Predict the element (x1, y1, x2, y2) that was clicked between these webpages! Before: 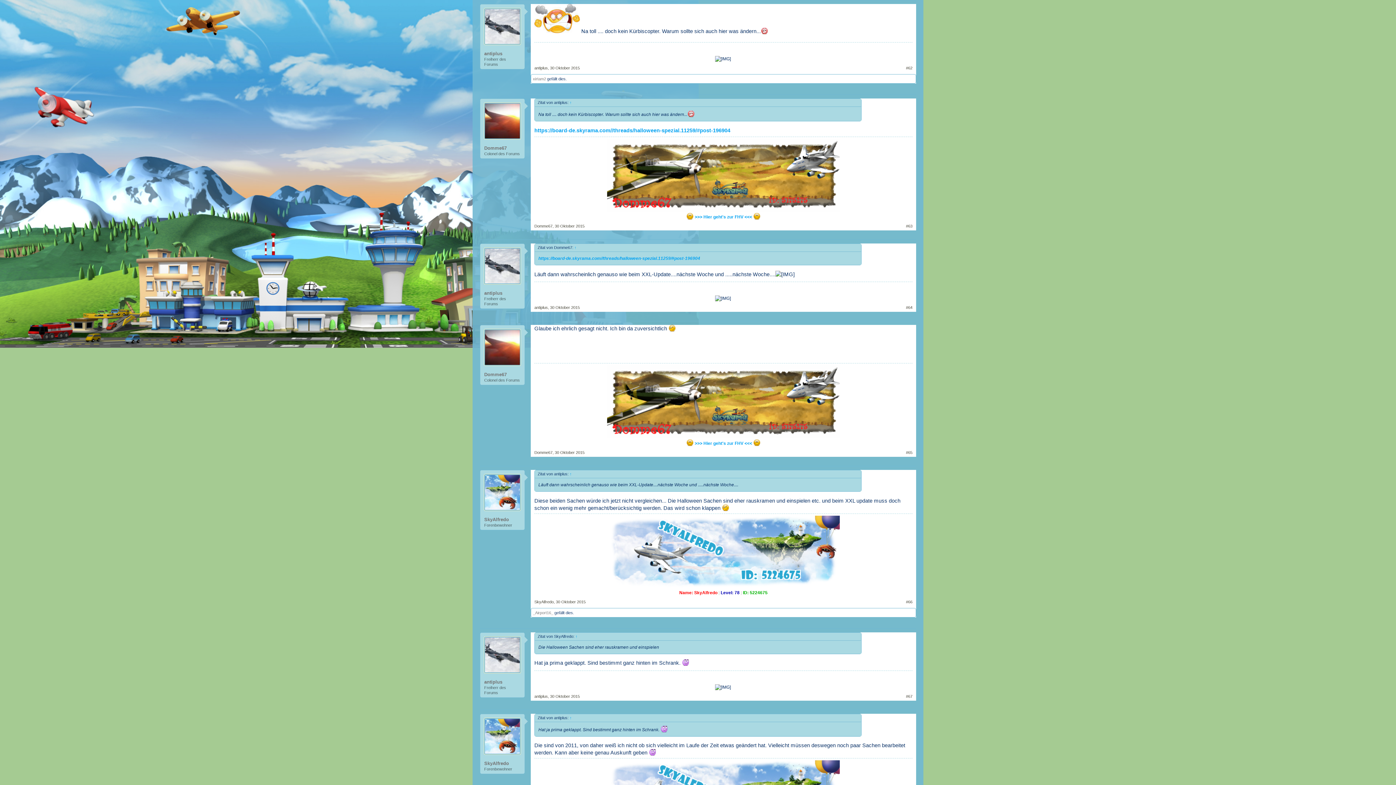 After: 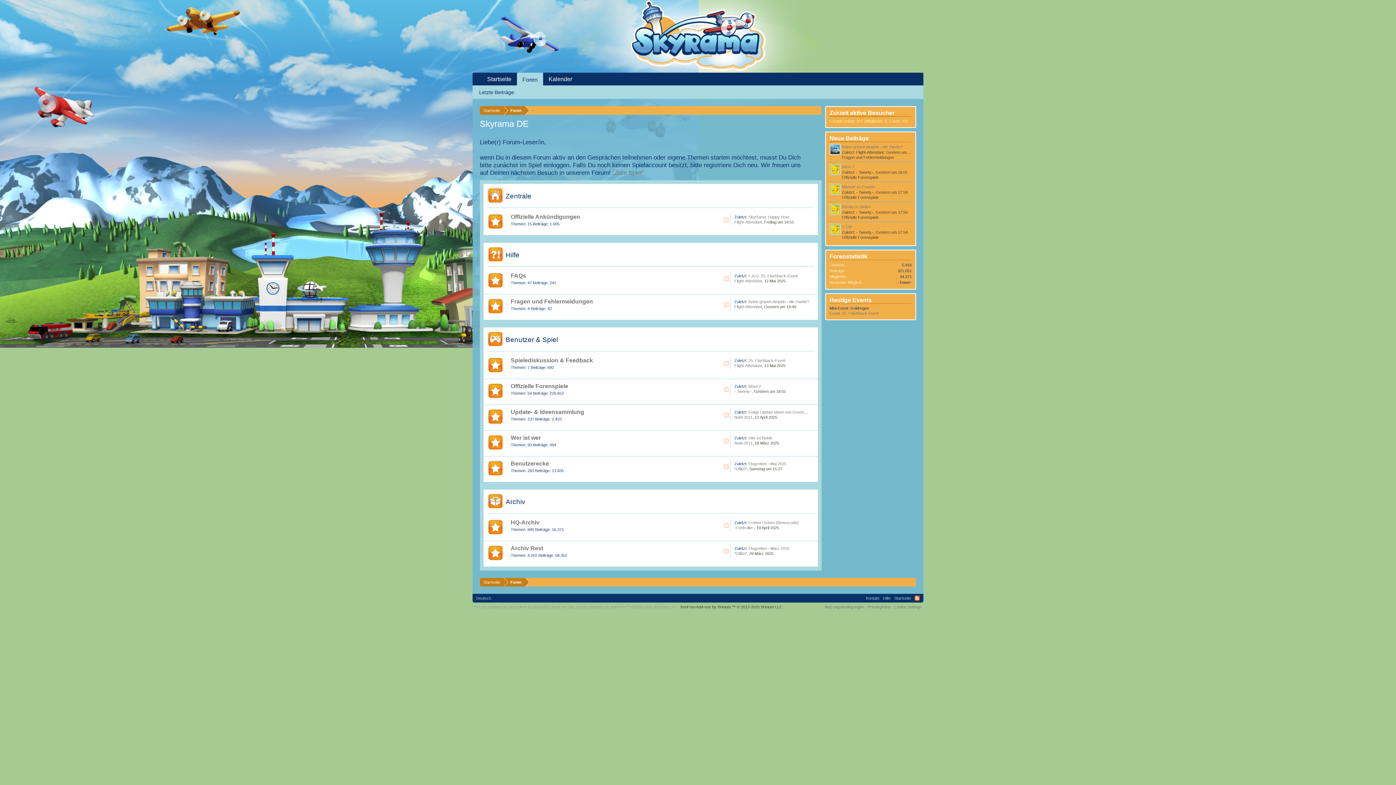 Action: bbox: (484, 760, 520, 766) label: SkyAlfredo